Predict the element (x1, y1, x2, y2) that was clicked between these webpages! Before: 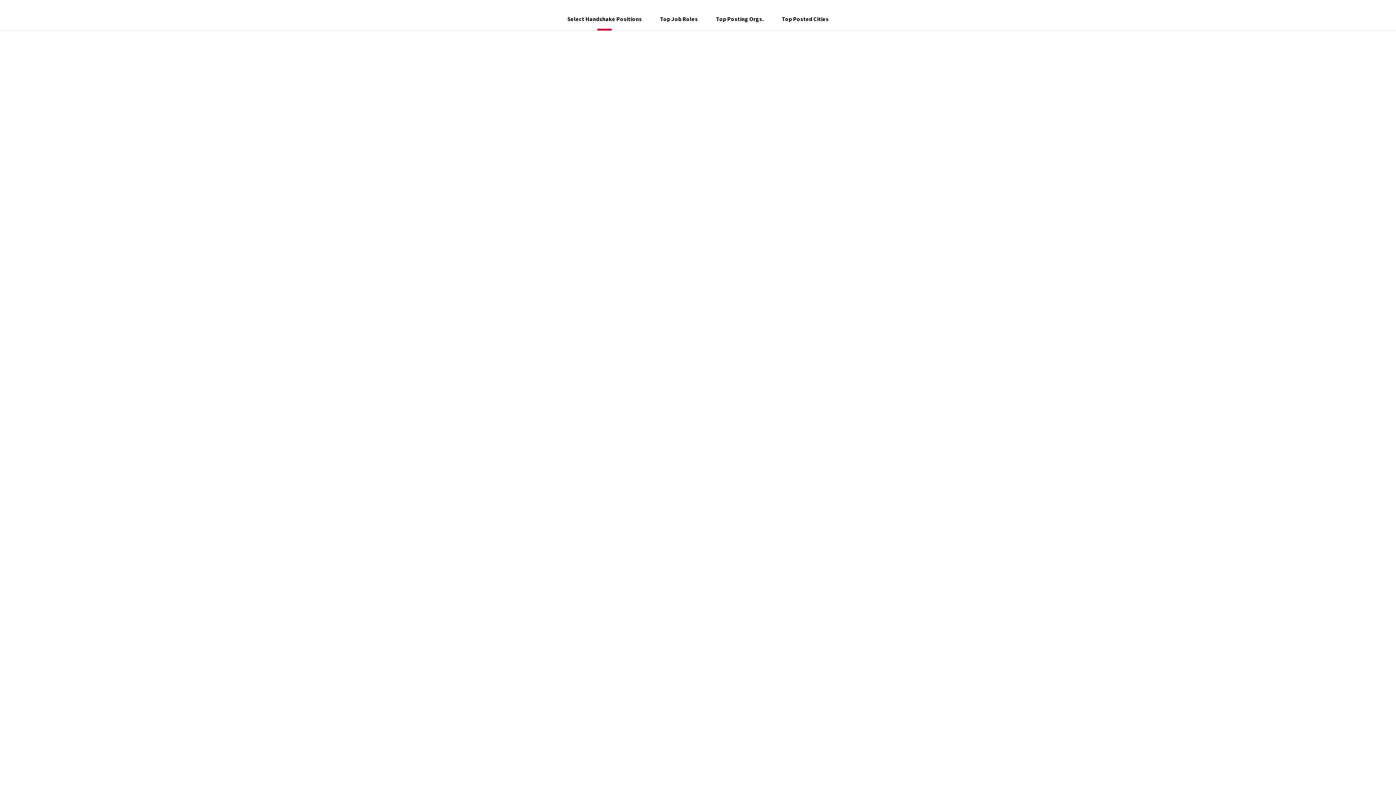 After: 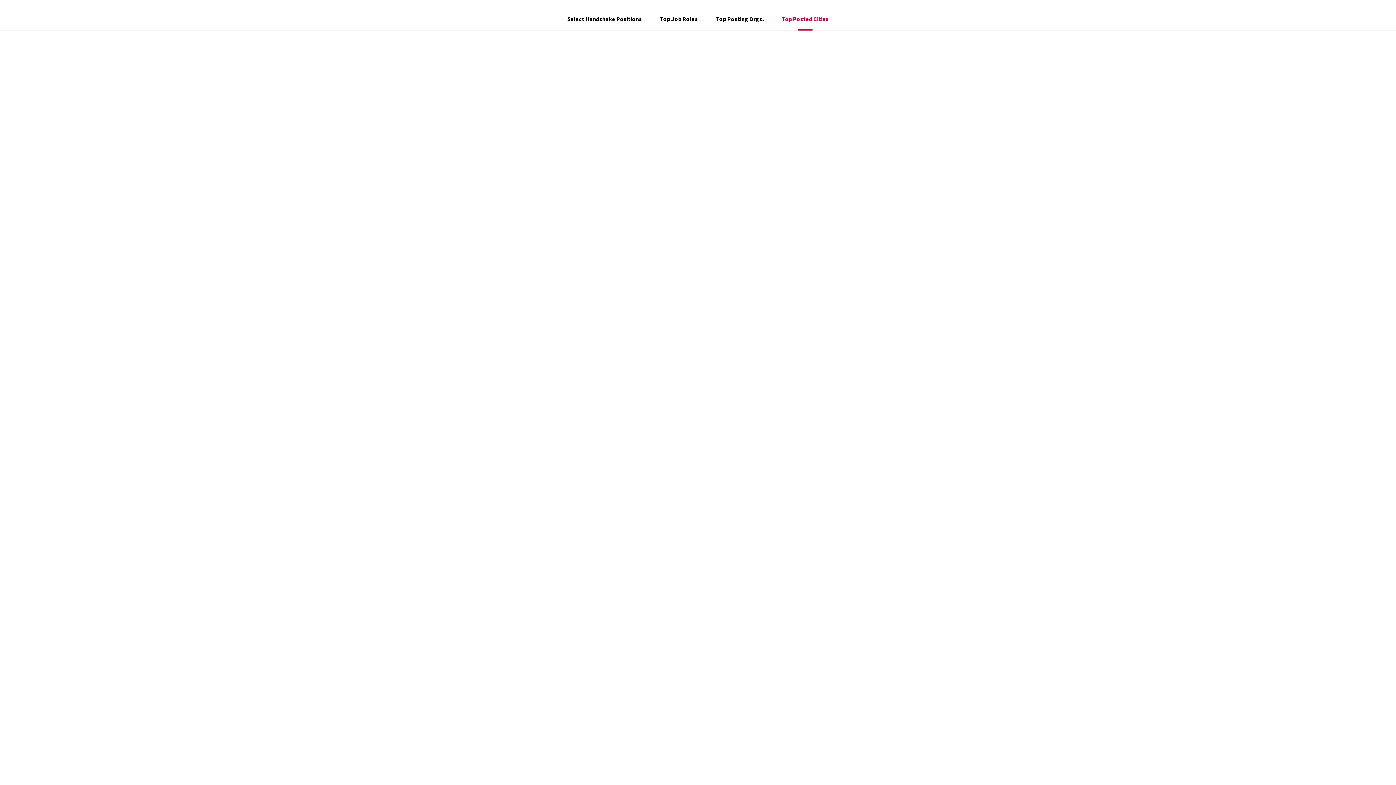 Action: label: Top Posted Cities bbox: (782, 15, 828, 22)